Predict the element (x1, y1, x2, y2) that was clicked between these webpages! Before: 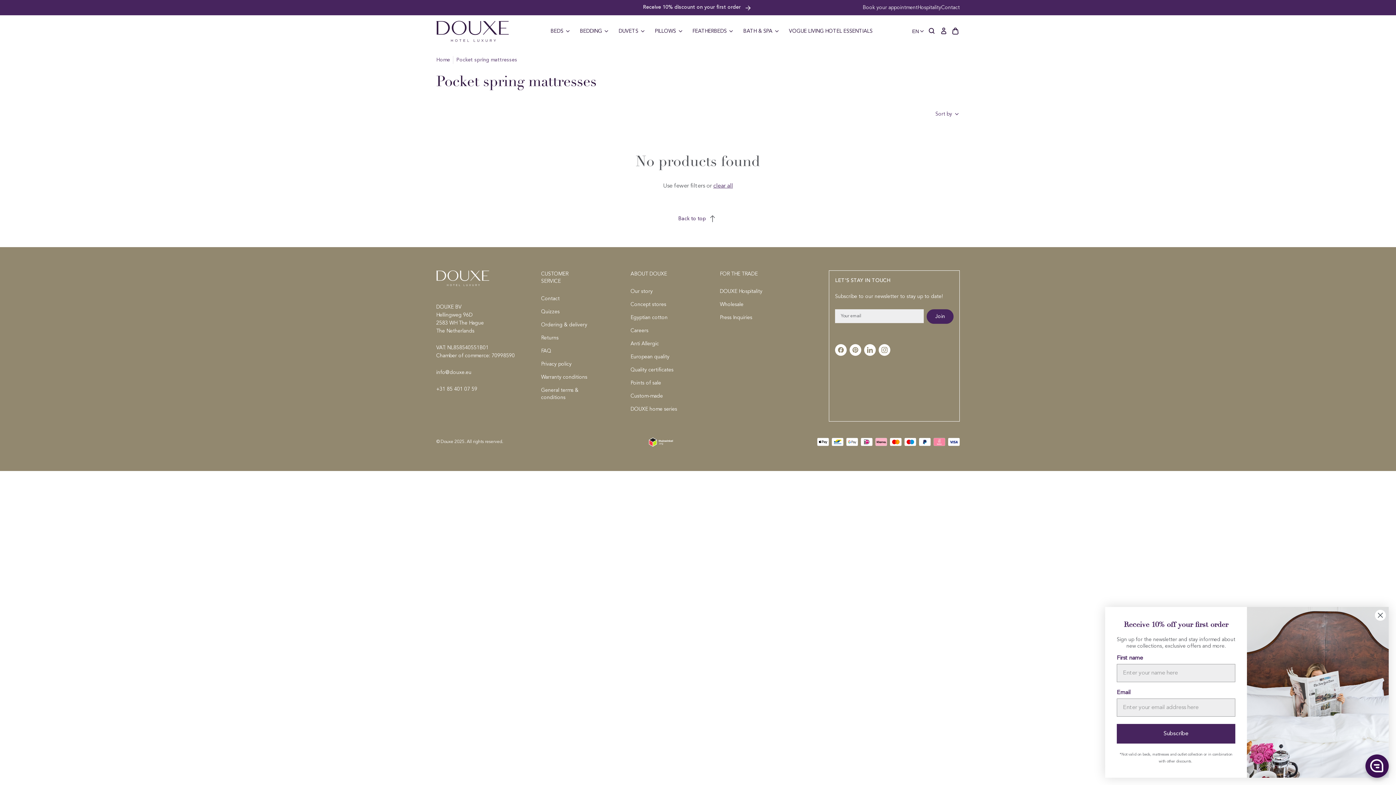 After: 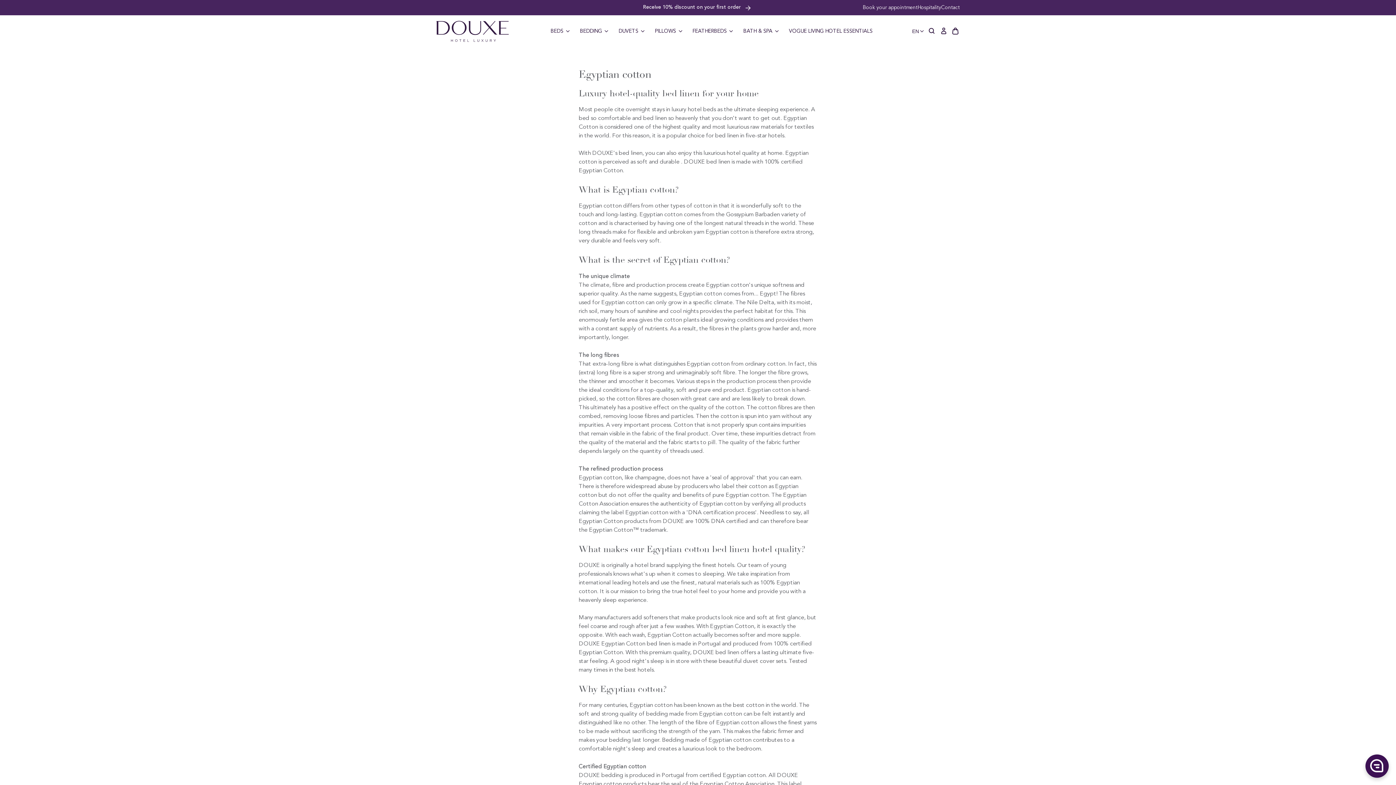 Action: label: Egyptian cotton bbox: (630, 312, 677, 323)